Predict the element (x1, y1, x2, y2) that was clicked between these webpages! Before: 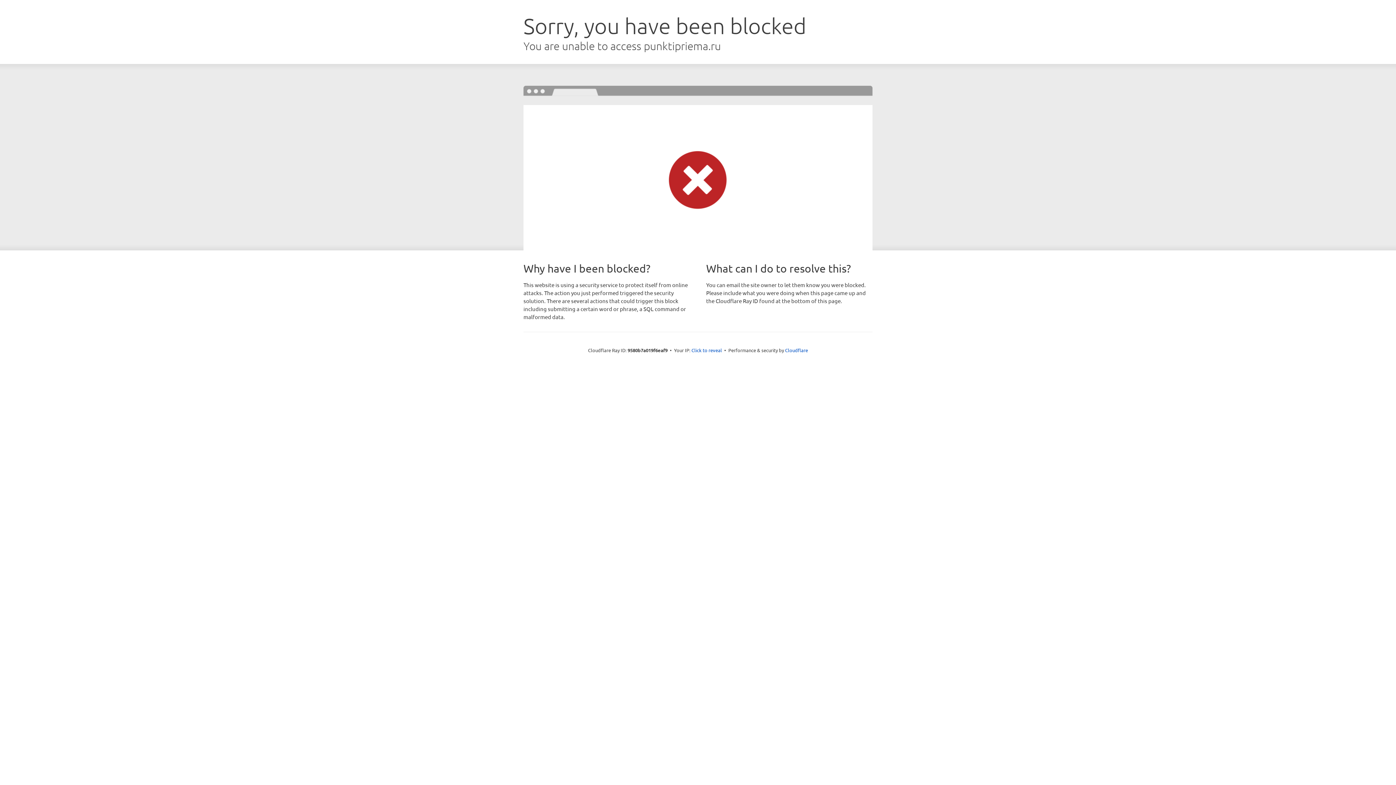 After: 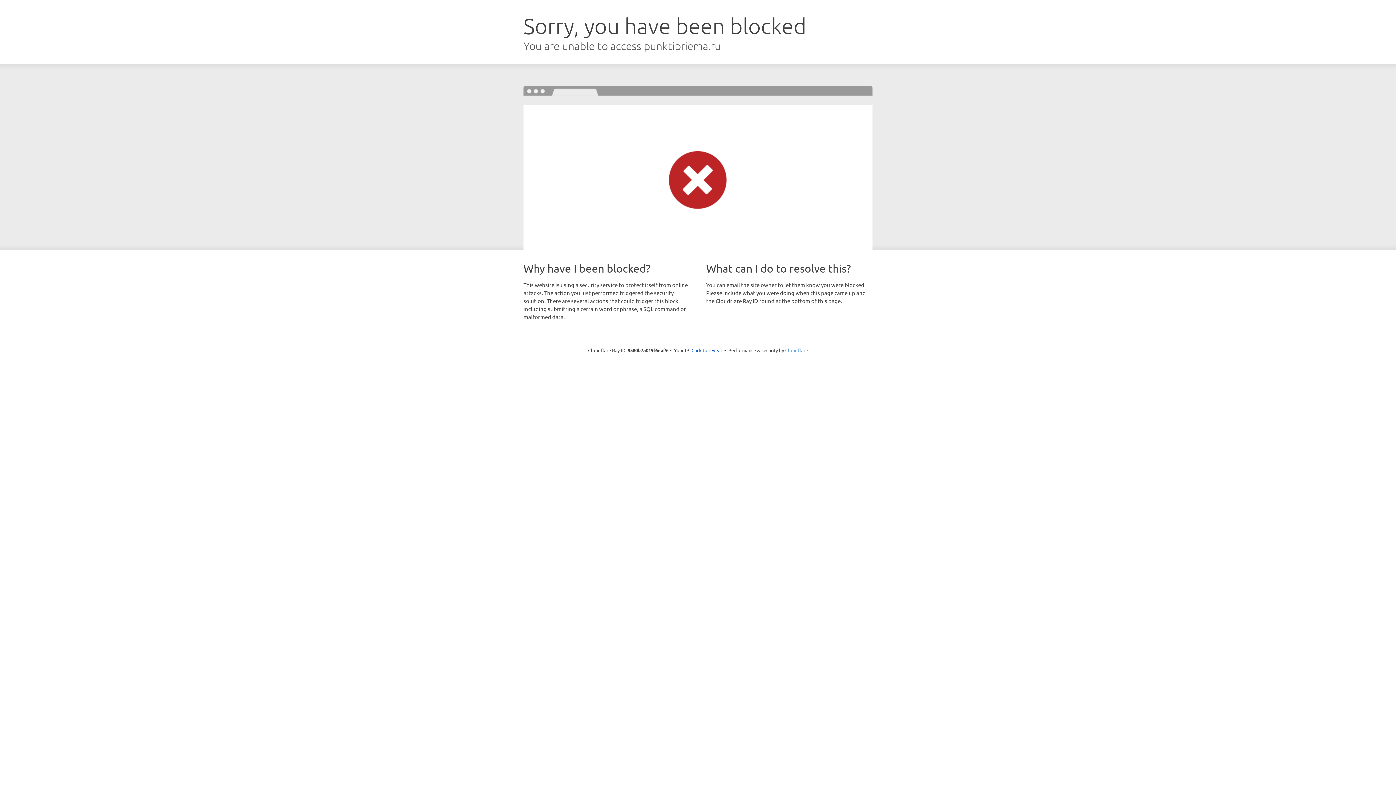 Action: label: Cloudflare bbox: (785, 347, 808, 353)